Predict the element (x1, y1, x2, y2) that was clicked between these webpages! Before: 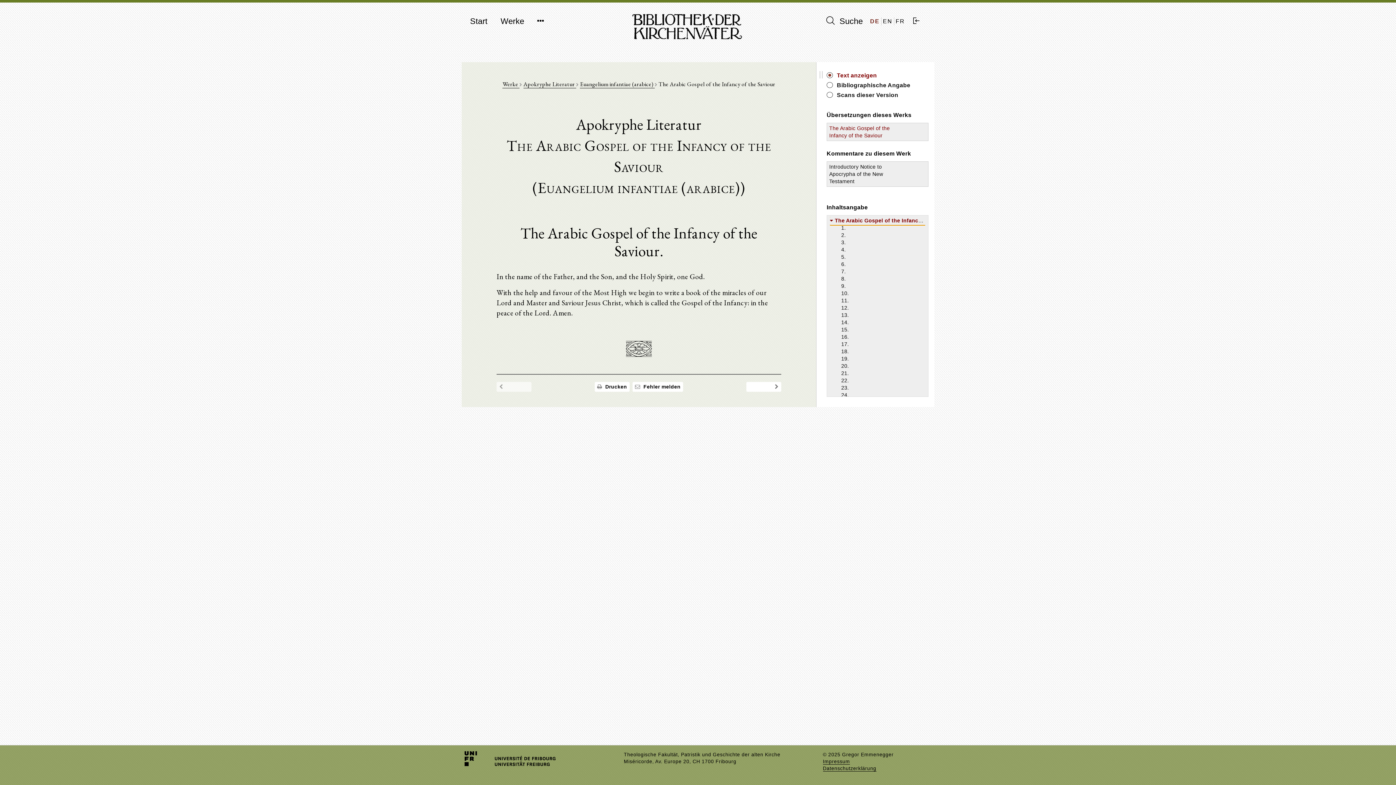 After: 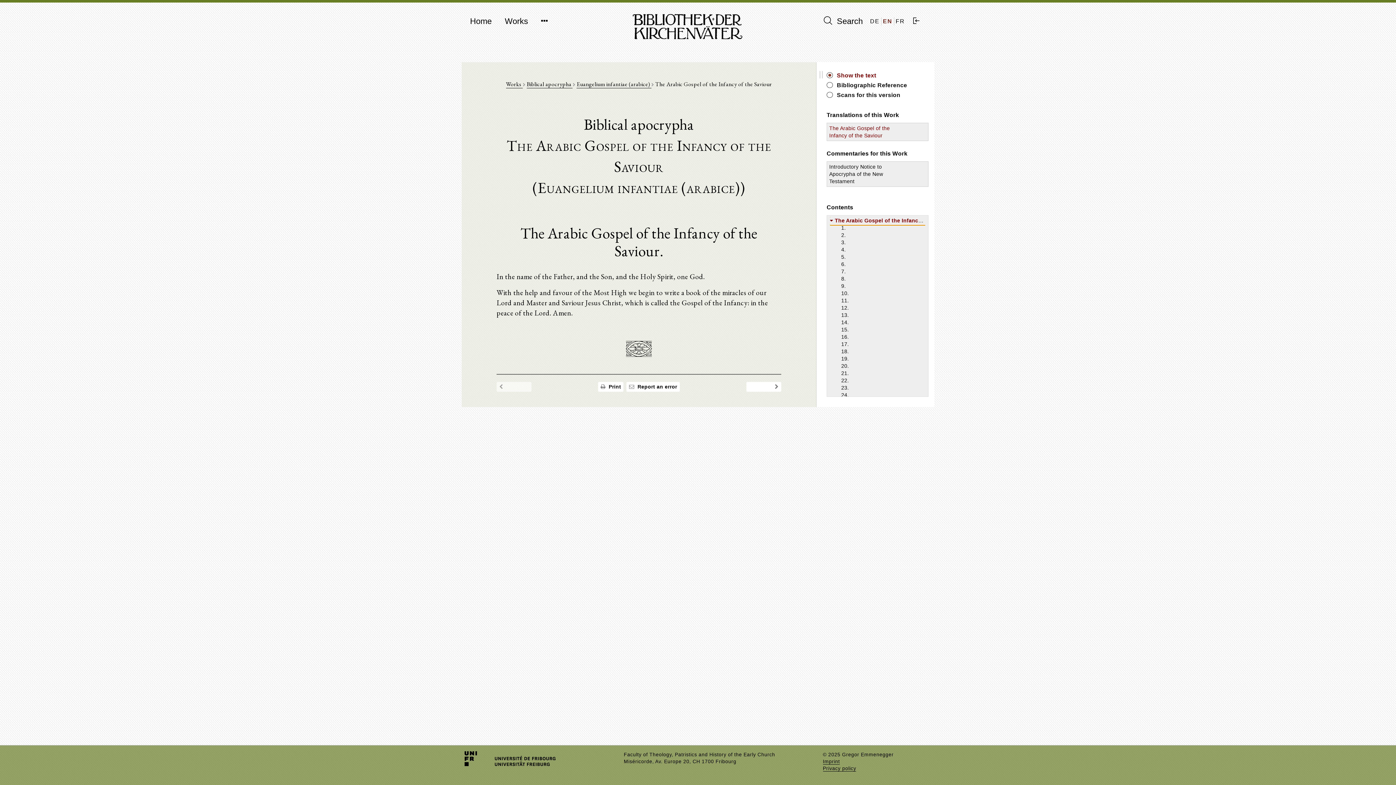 Action: bbox: (881, 17, 894, 25) label: EN